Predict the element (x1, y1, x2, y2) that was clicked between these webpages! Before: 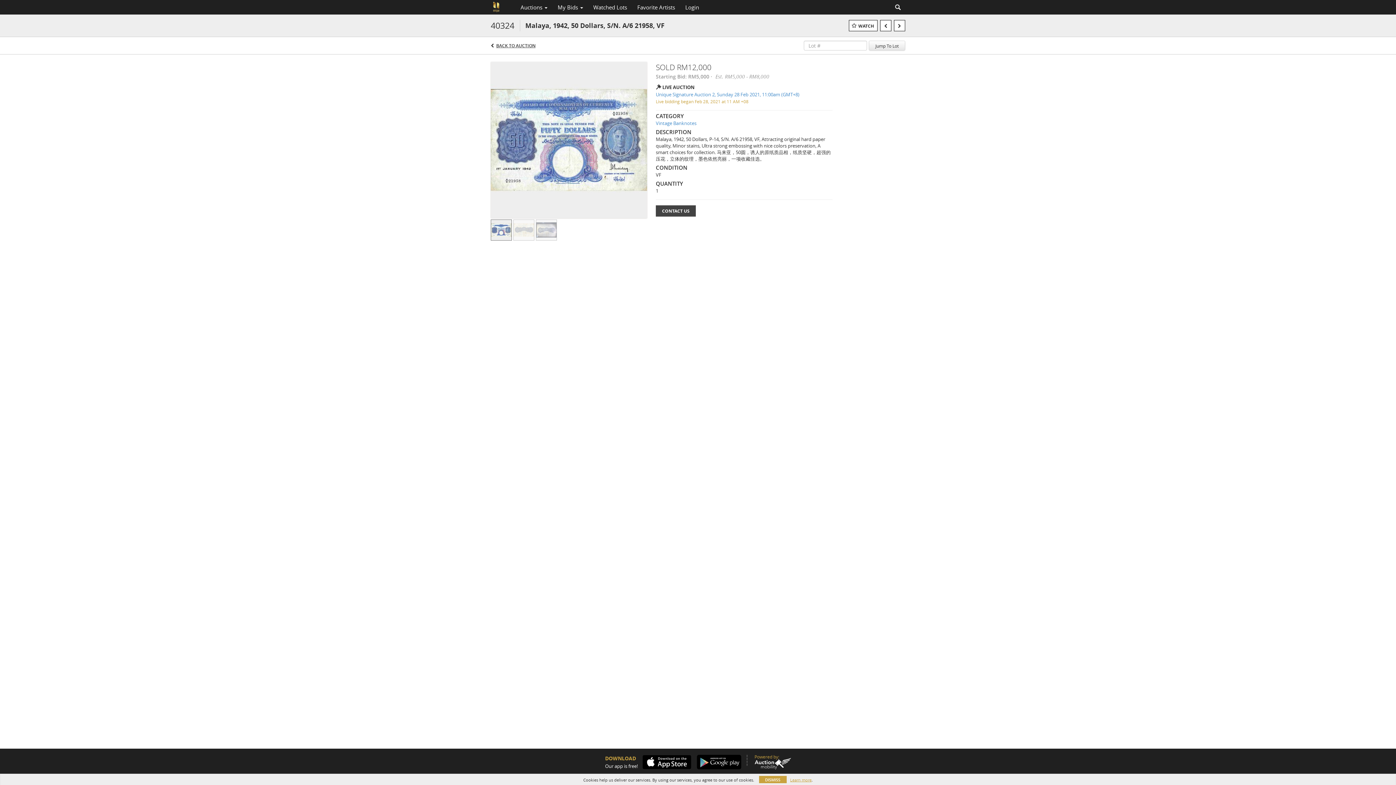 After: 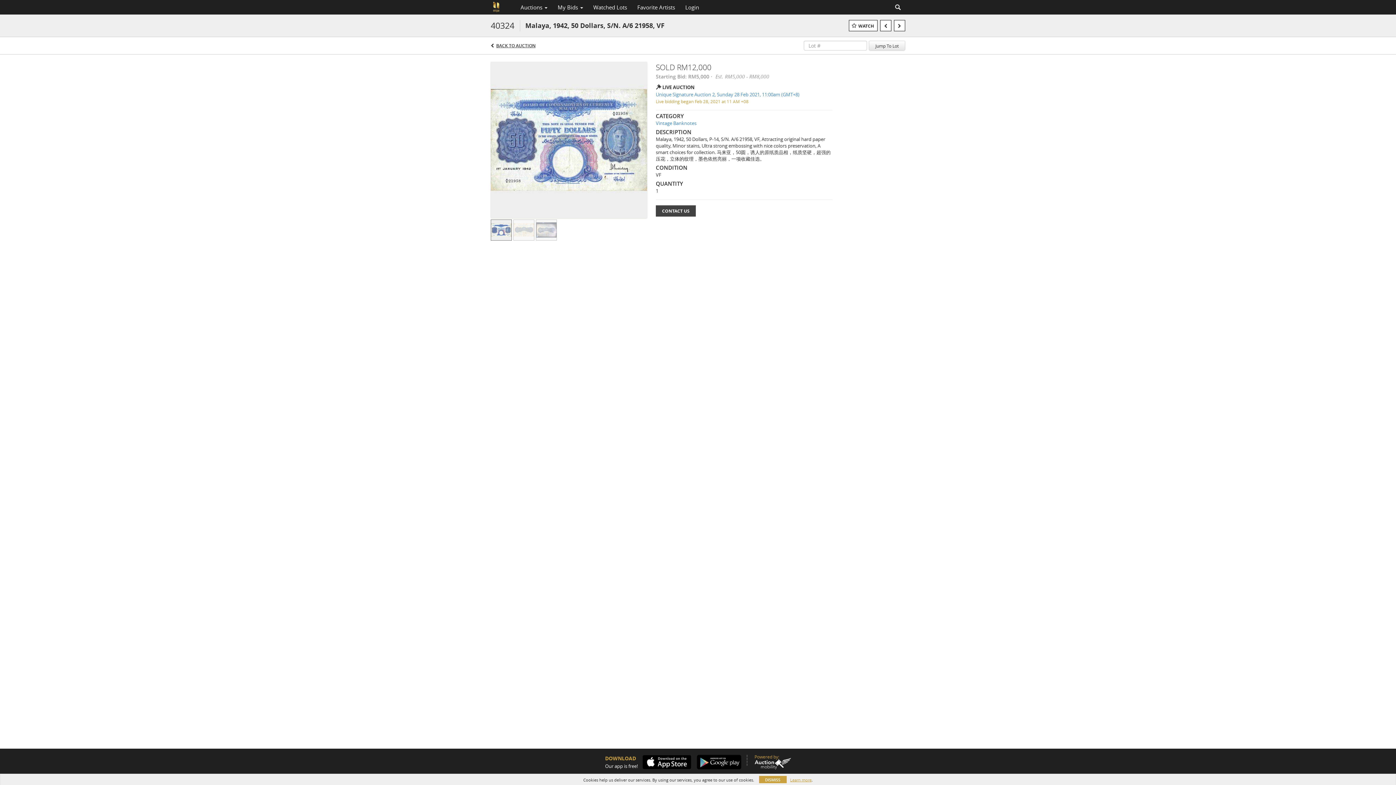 Action: bbox: (692, 755, 741, 769)